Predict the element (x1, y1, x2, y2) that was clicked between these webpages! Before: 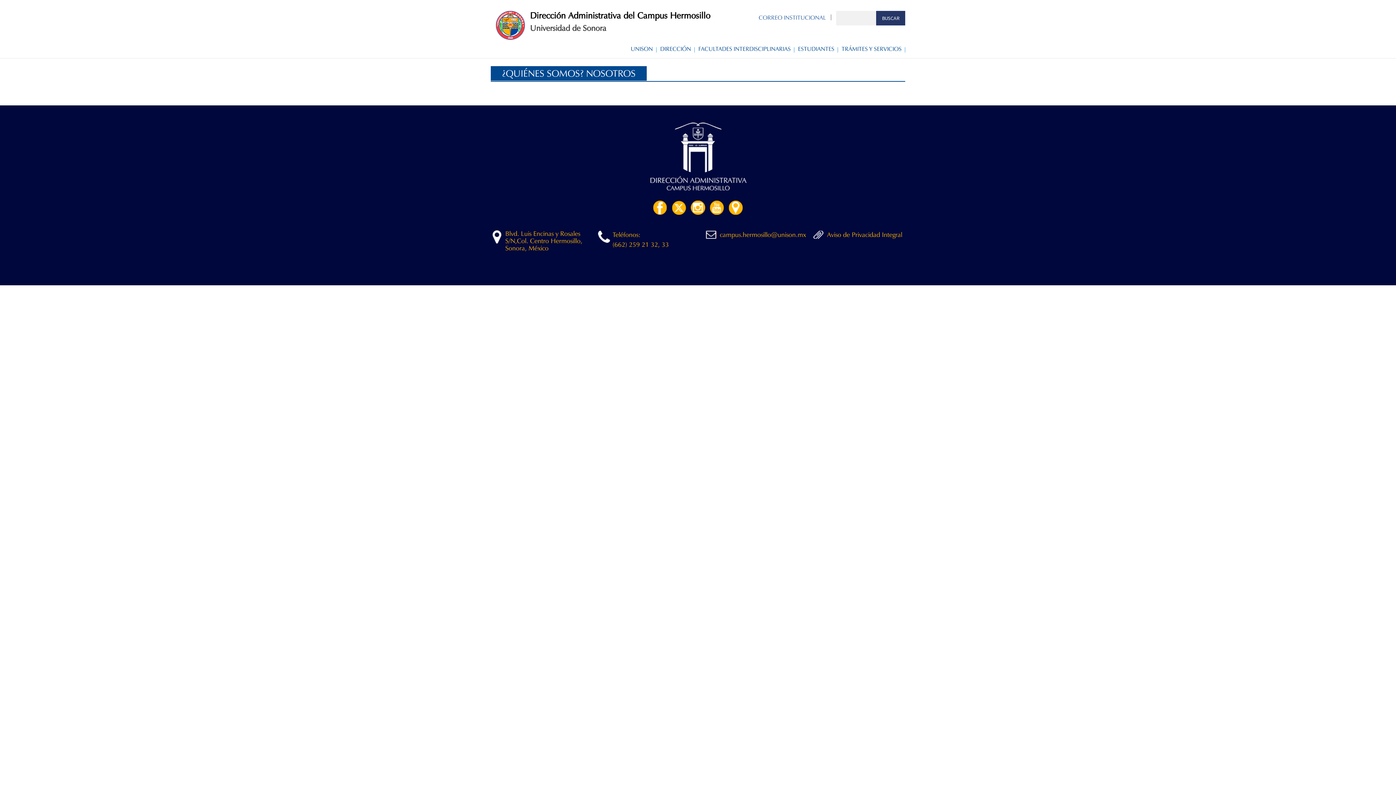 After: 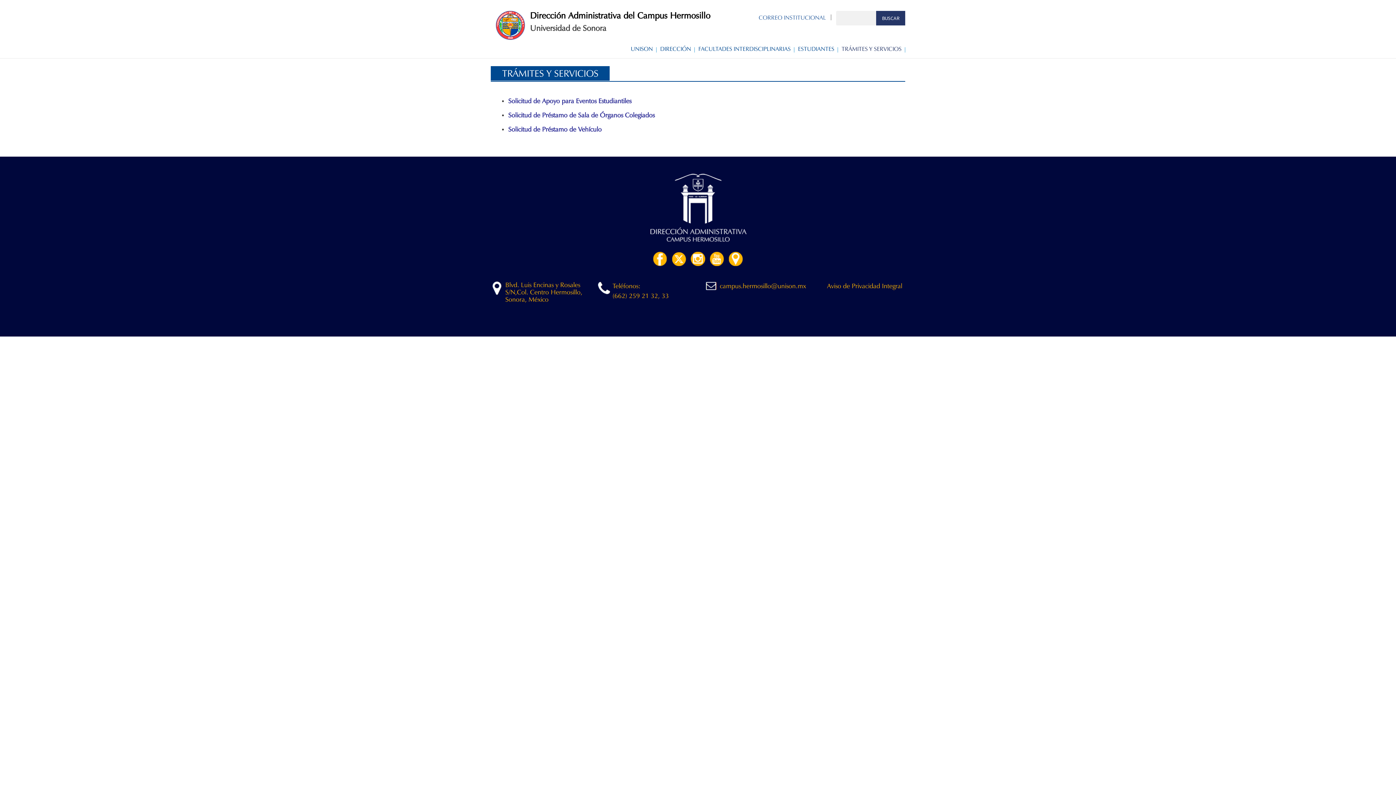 Action: bbox: (838, 40, 905, 58) label: TRÁMITES Y SERVICIOS